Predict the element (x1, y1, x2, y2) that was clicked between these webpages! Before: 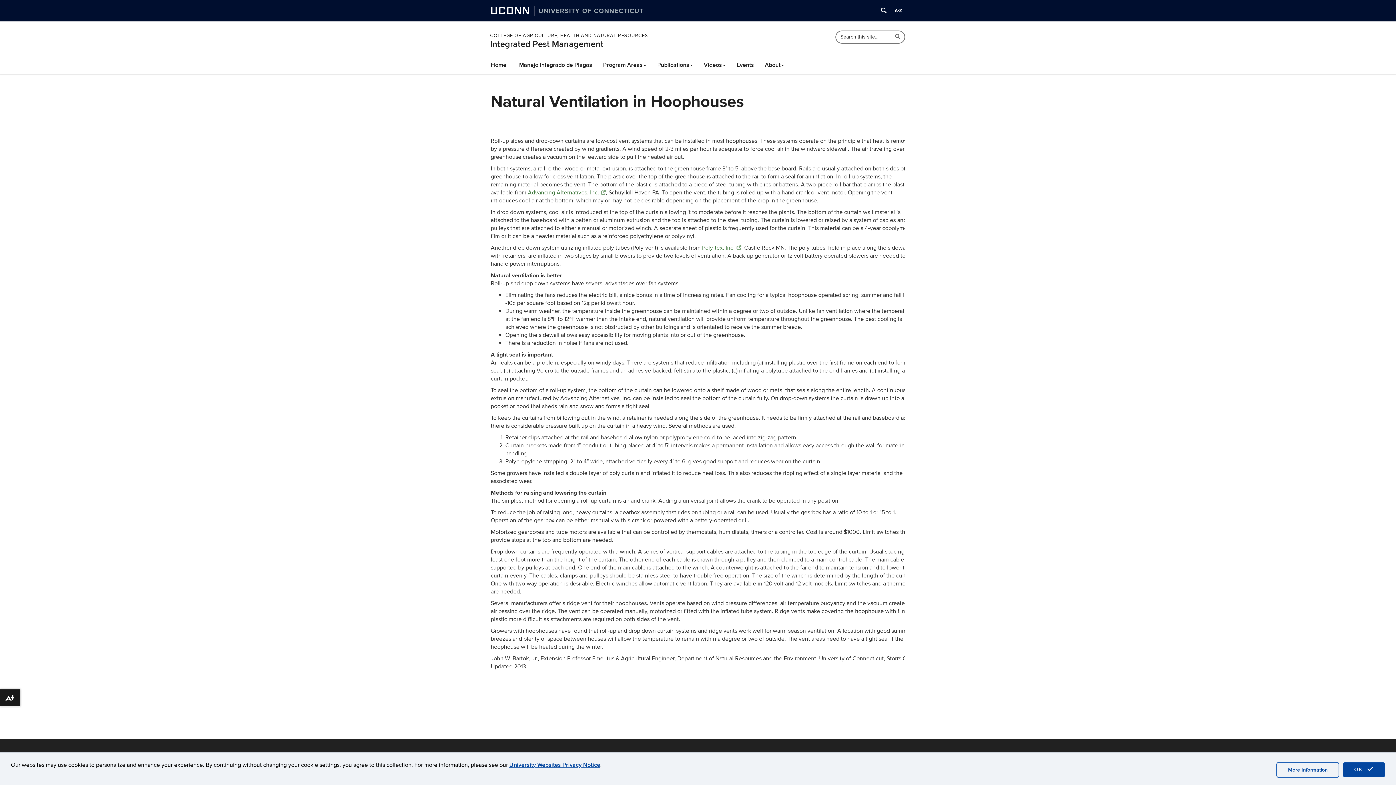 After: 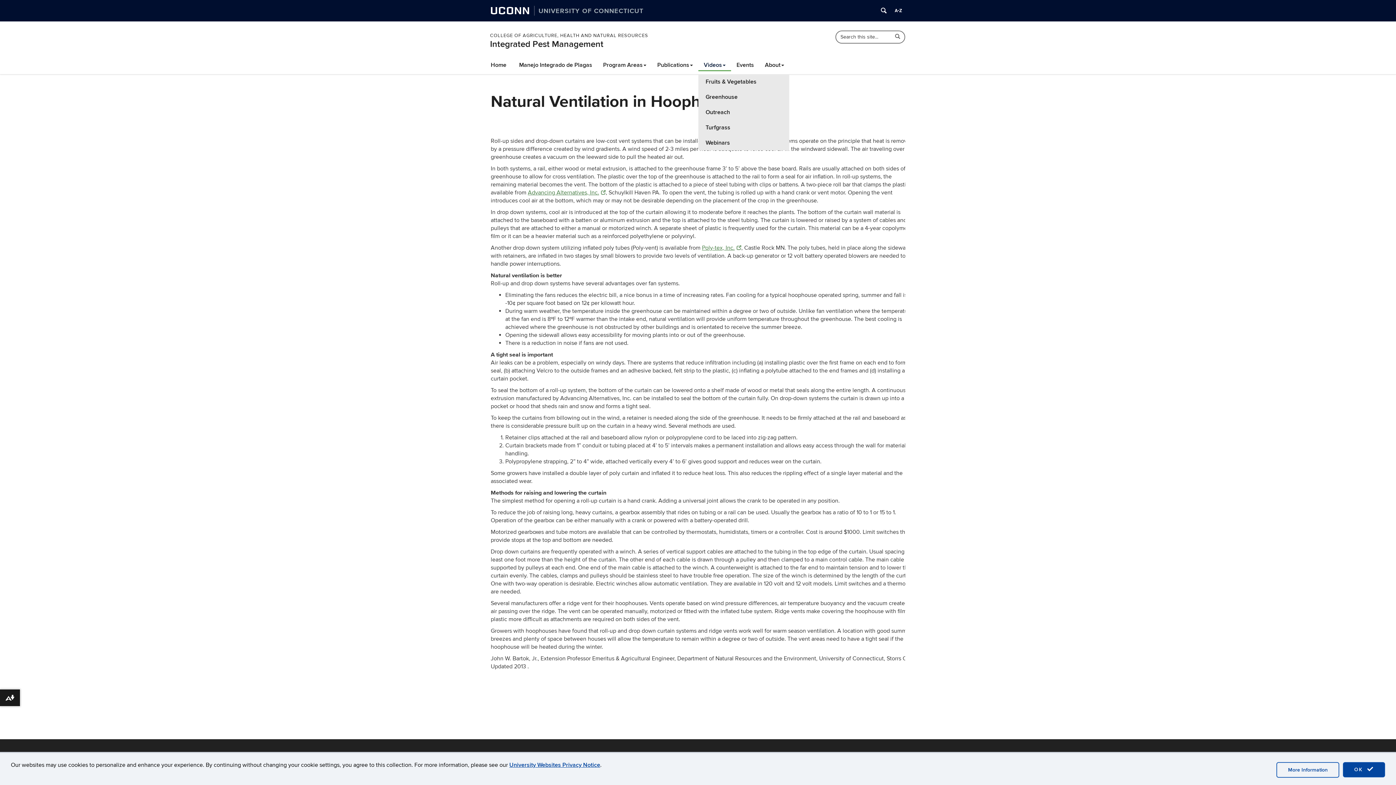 Action: label: Videos bbox: (698, 56, 731, 74)